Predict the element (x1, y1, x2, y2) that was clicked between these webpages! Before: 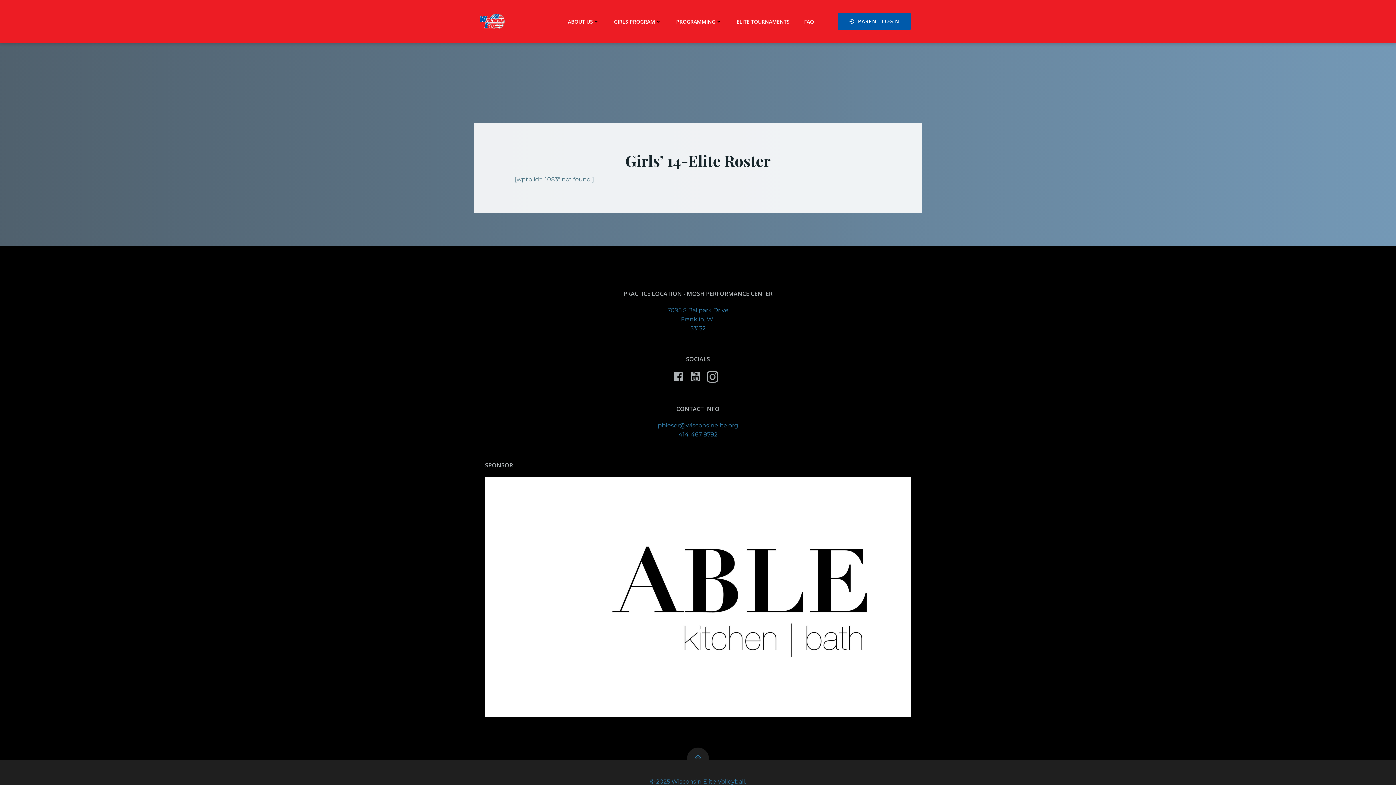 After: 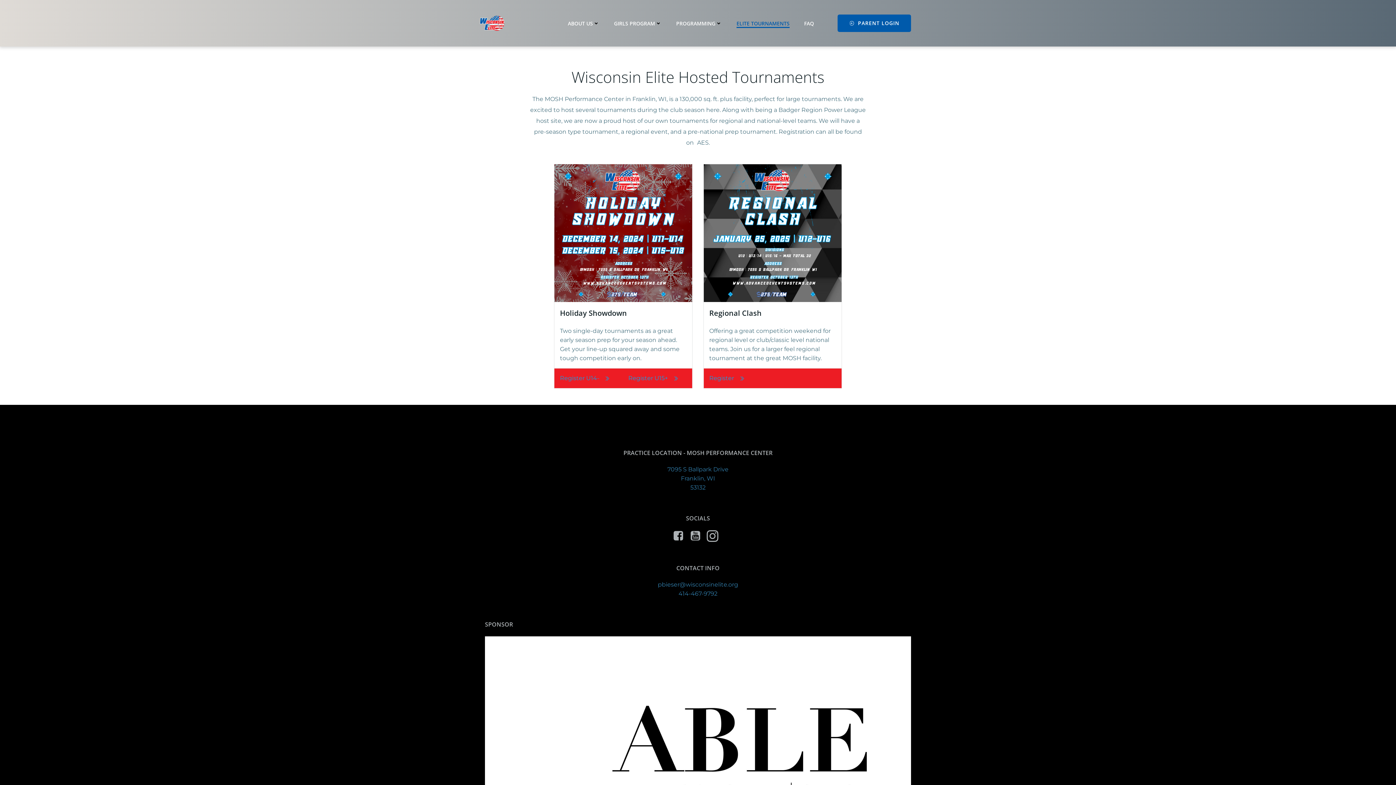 Action: label: ELITE TOURNAMENTS bbox: (736, 17, 789, 25)